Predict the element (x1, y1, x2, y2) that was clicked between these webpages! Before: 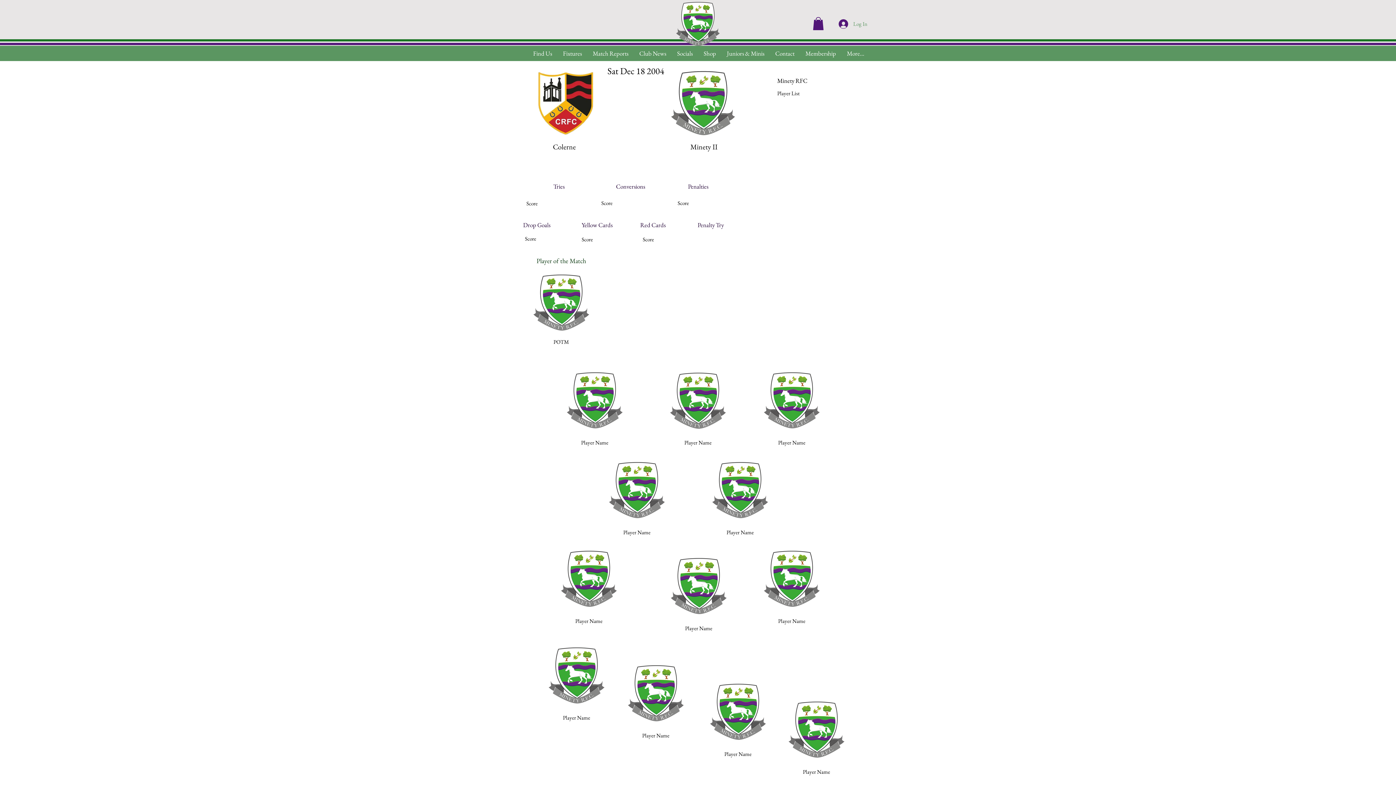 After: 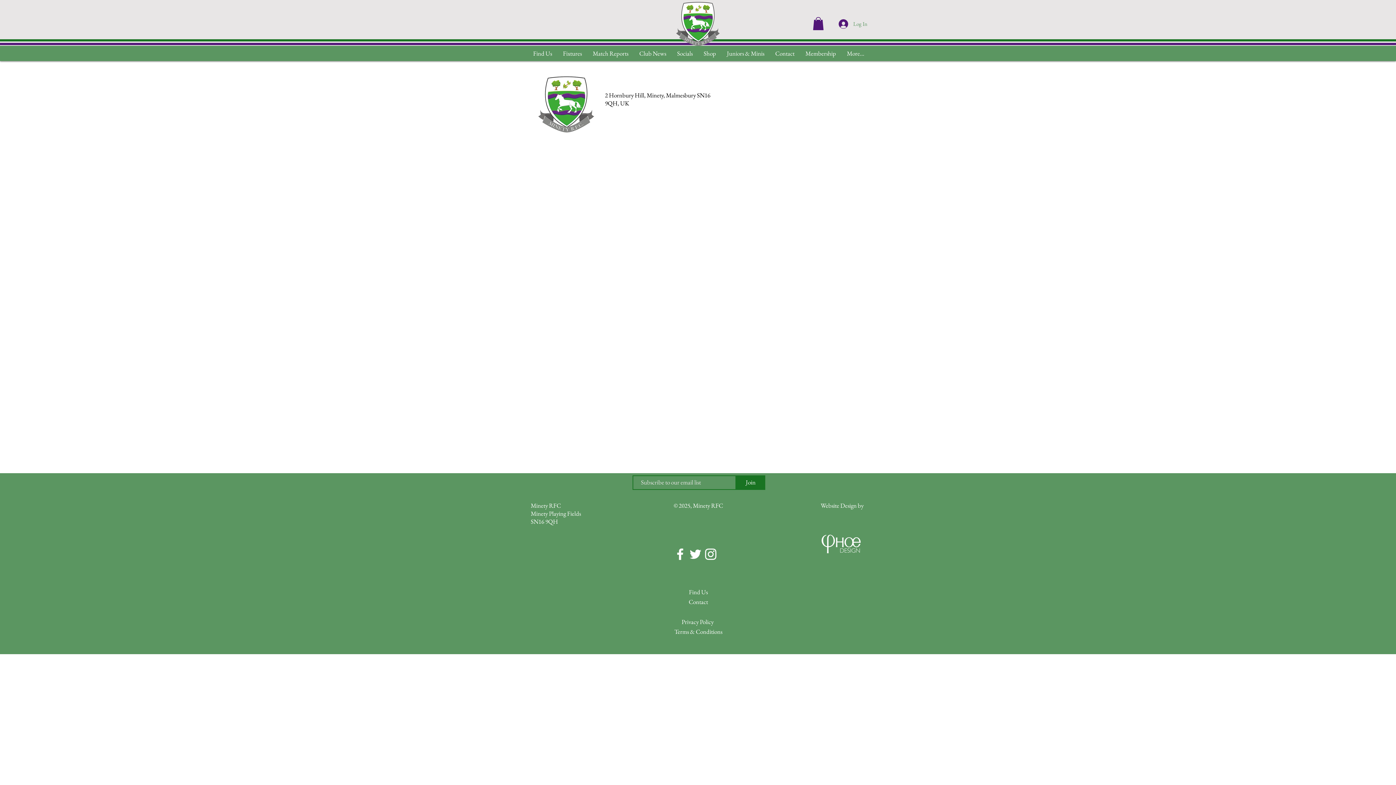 Action: label: Minety II bbox: (666, 139, 741, 154)